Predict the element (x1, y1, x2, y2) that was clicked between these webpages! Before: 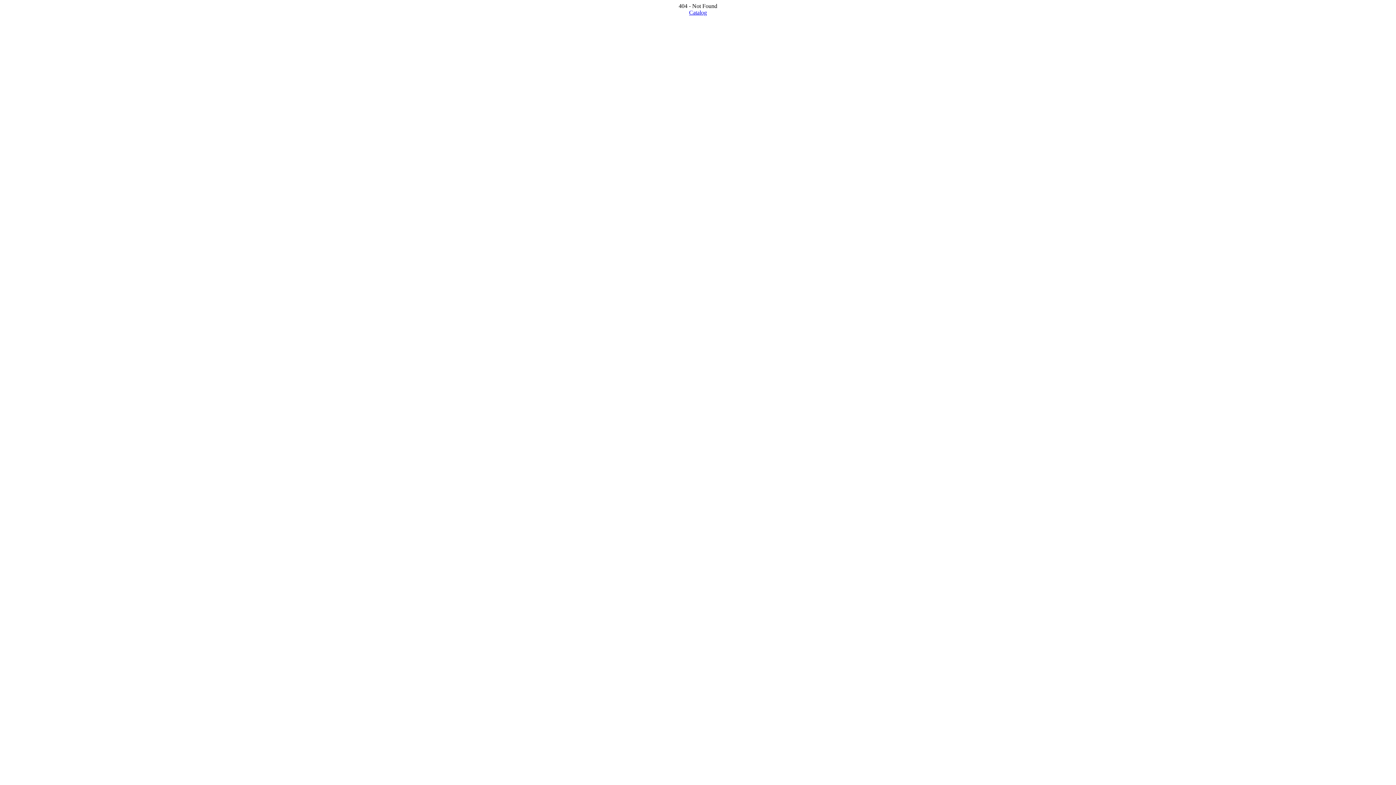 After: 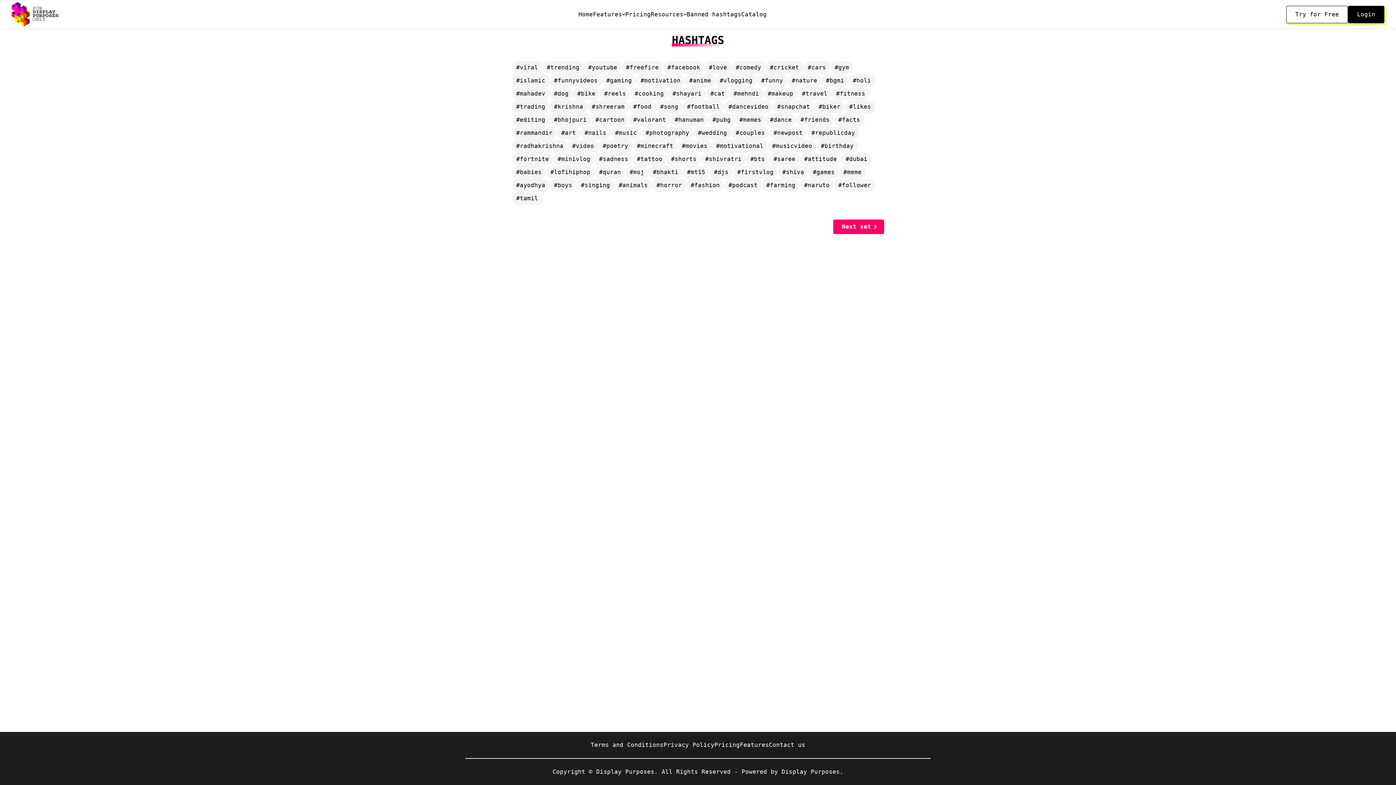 Action: label: Catalog bbox: (689, 9, 707, 15)